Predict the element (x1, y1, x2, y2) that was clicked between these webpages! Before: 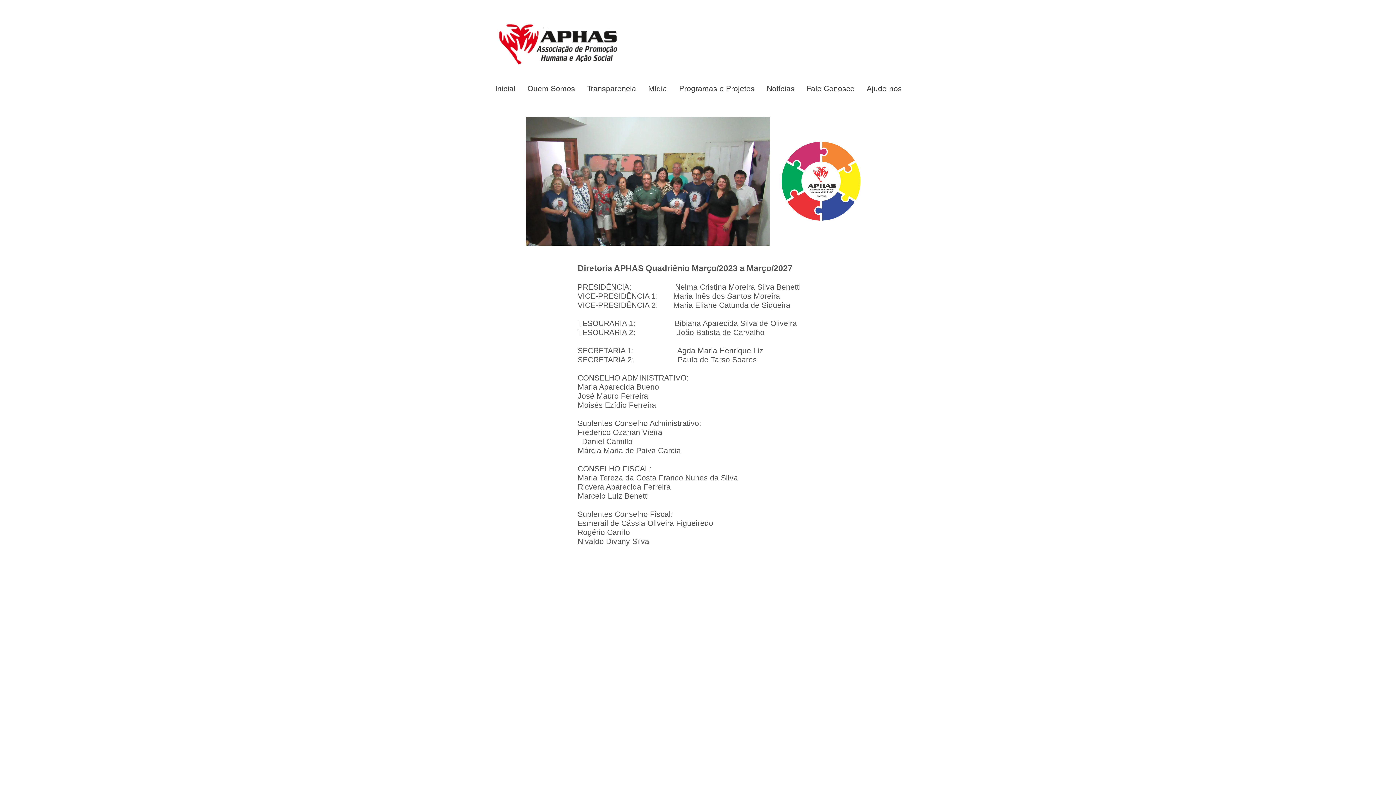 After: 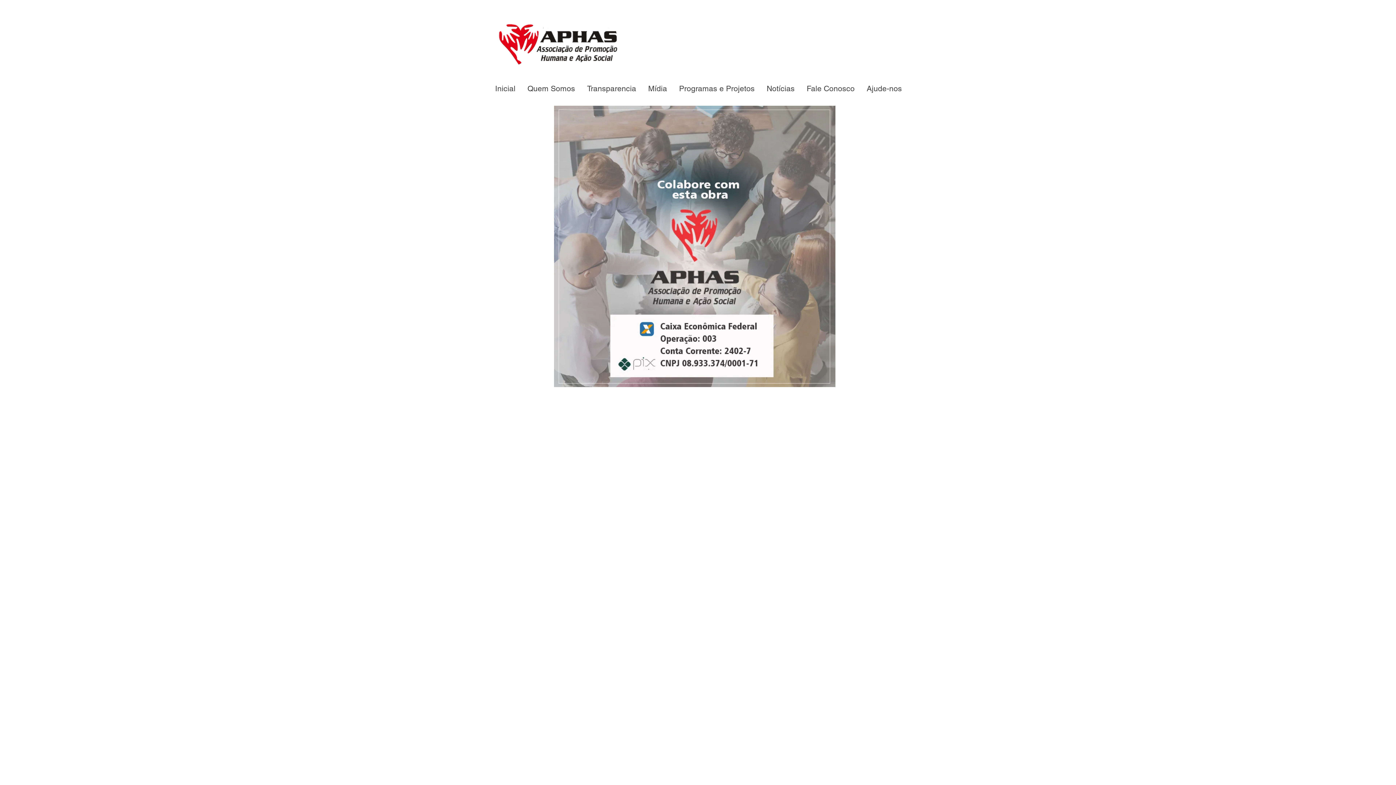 Action: label: Ajude-nos bbox: (860, 82, 907, 94)